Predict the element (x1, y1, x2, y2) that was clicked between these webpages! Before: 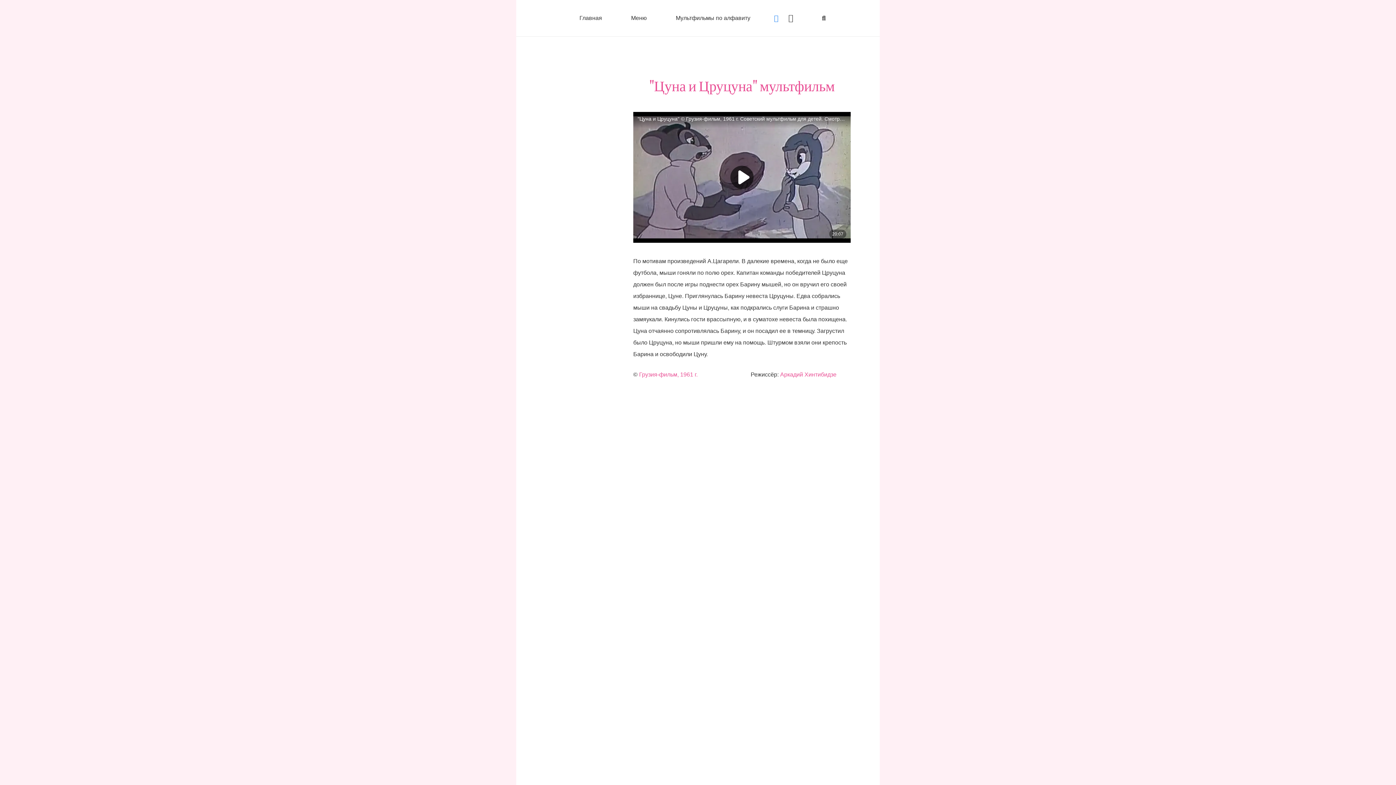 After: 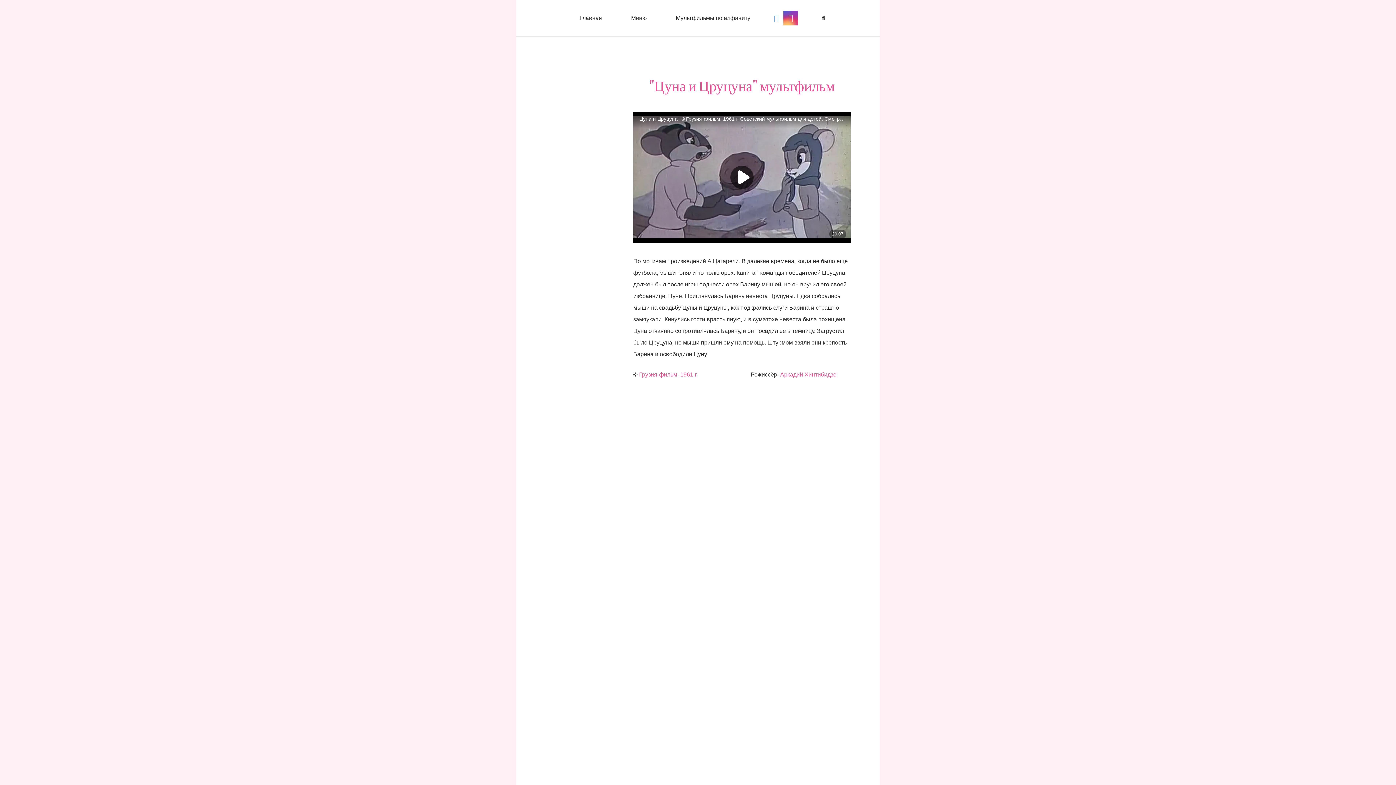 Action: bbox: (783, 10, 798, 25) label: Instagram